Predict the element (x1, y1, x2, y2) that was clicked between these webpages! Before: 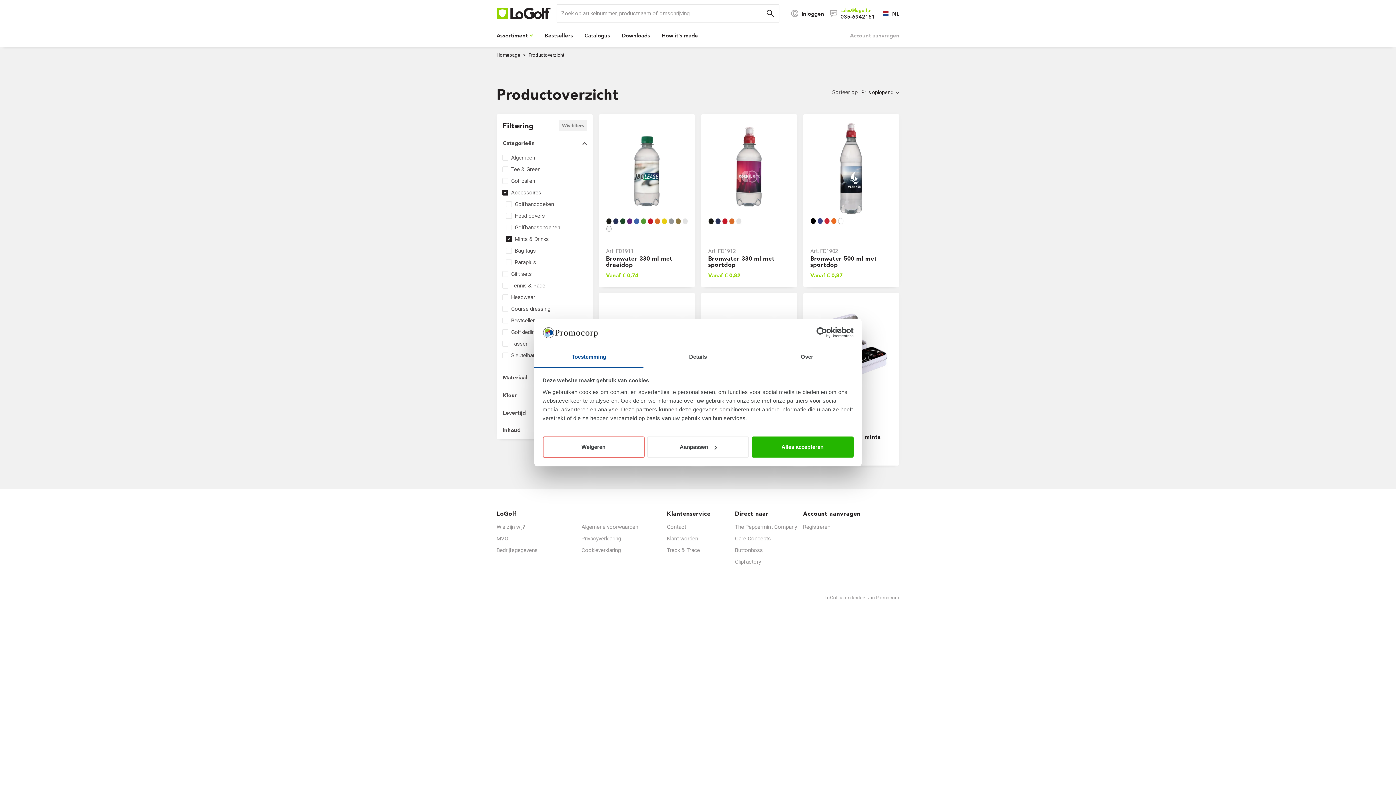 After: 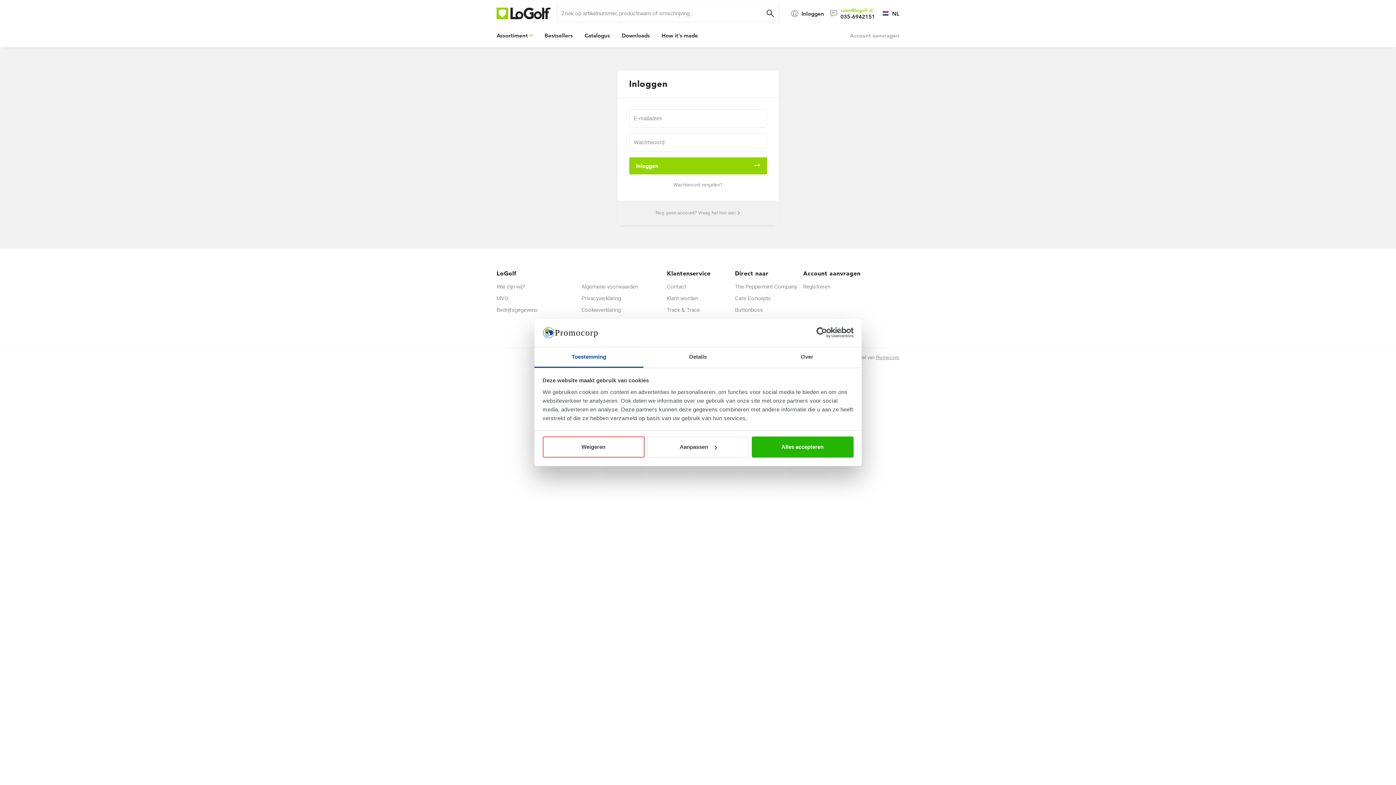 Action: label:  Inloggen bbox: (785, 6, 830, 20)